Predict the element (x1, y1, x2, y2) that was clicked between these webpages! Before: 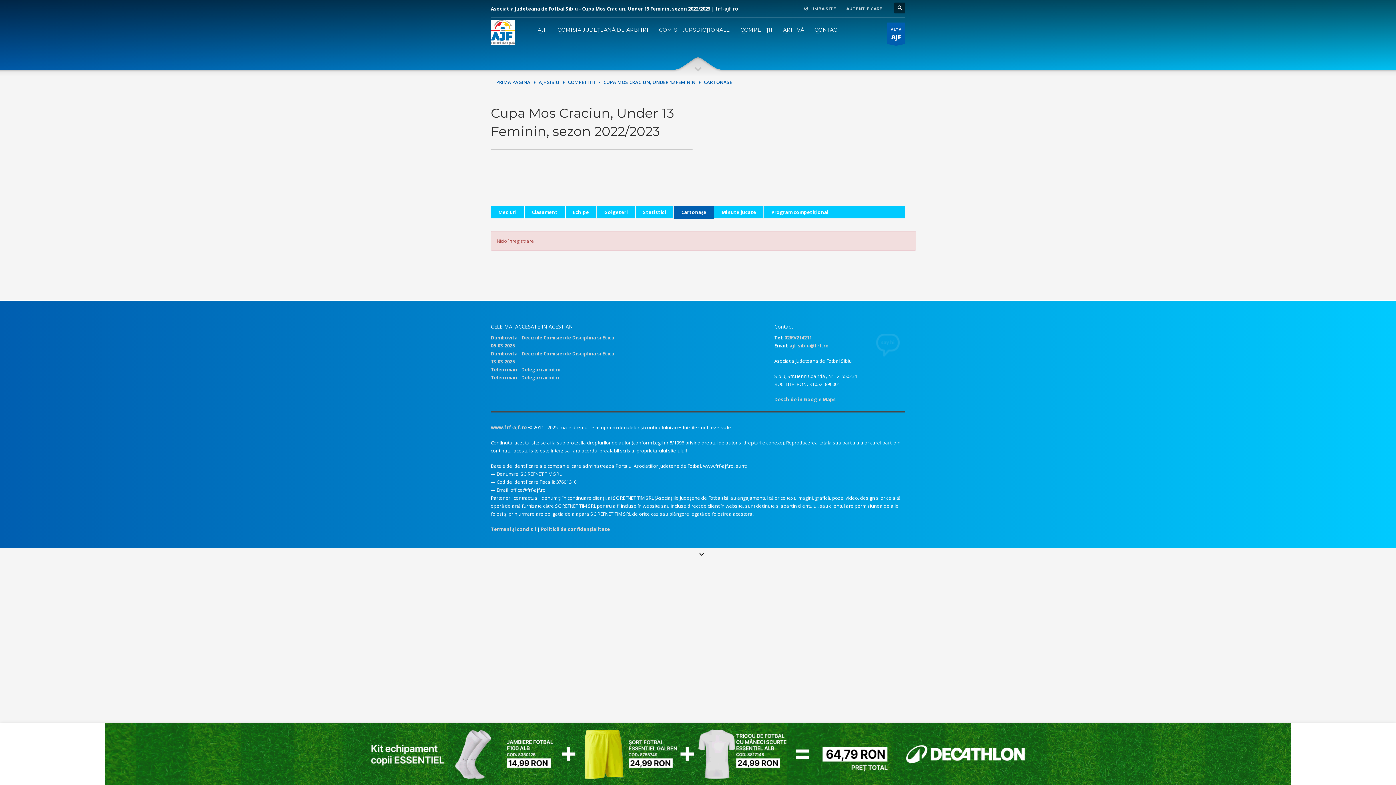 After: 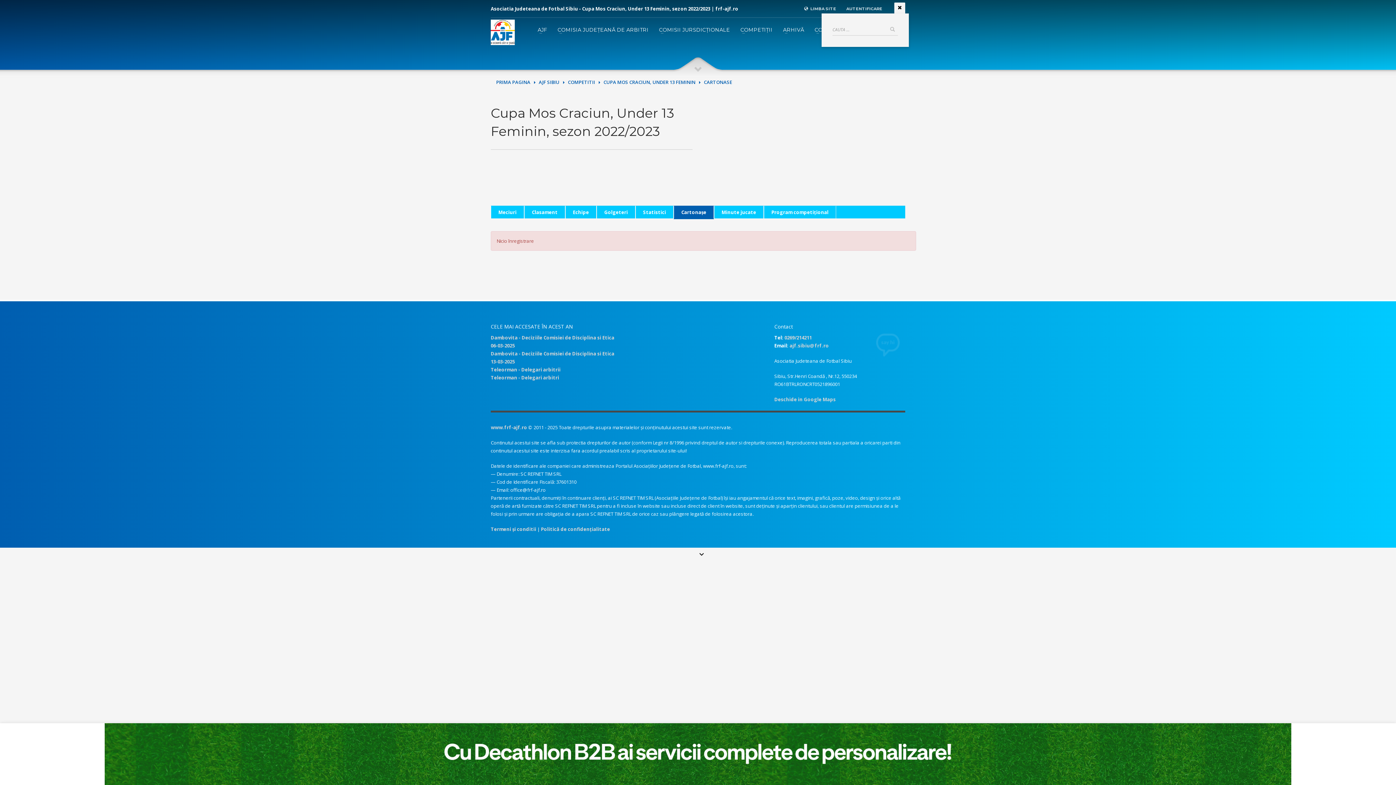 Action: bbox: (894, 2, 905, 13)